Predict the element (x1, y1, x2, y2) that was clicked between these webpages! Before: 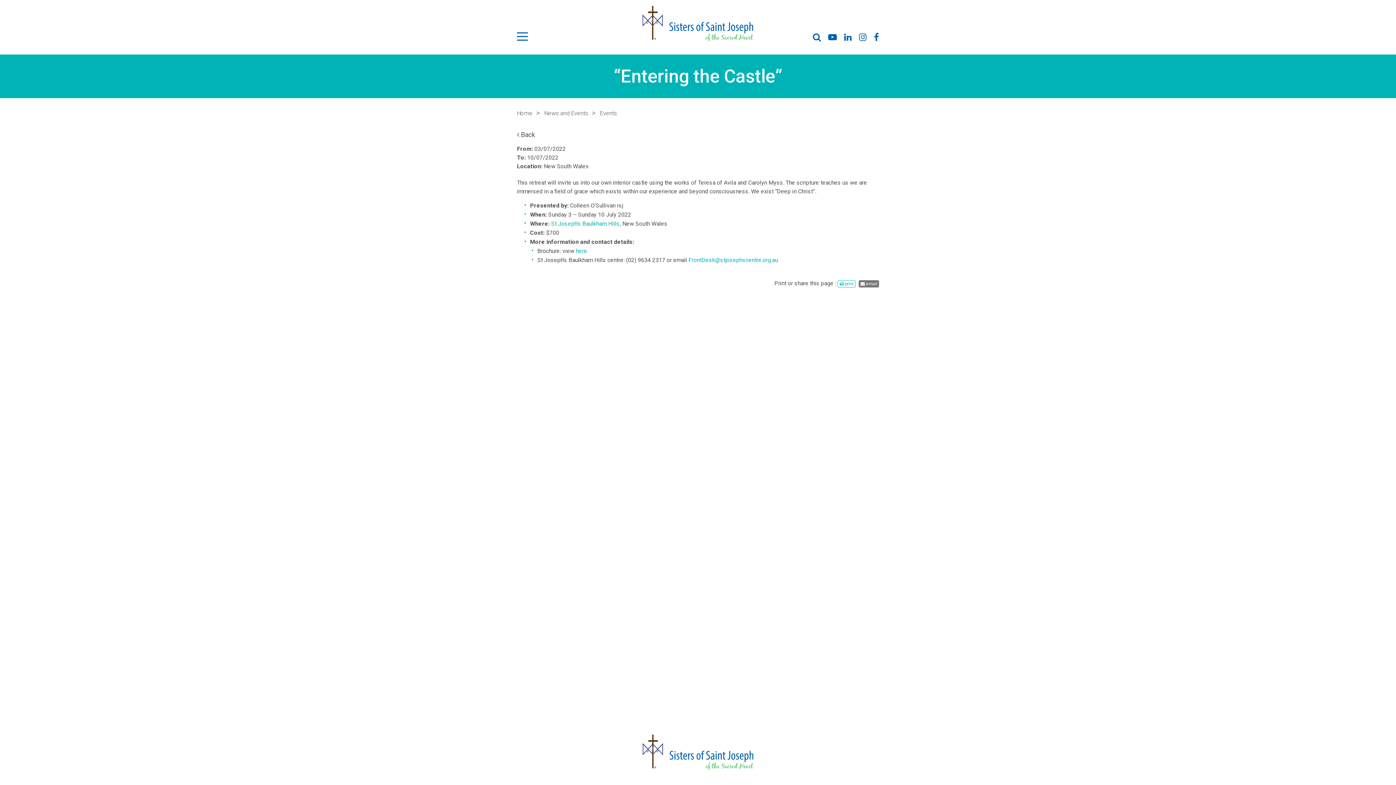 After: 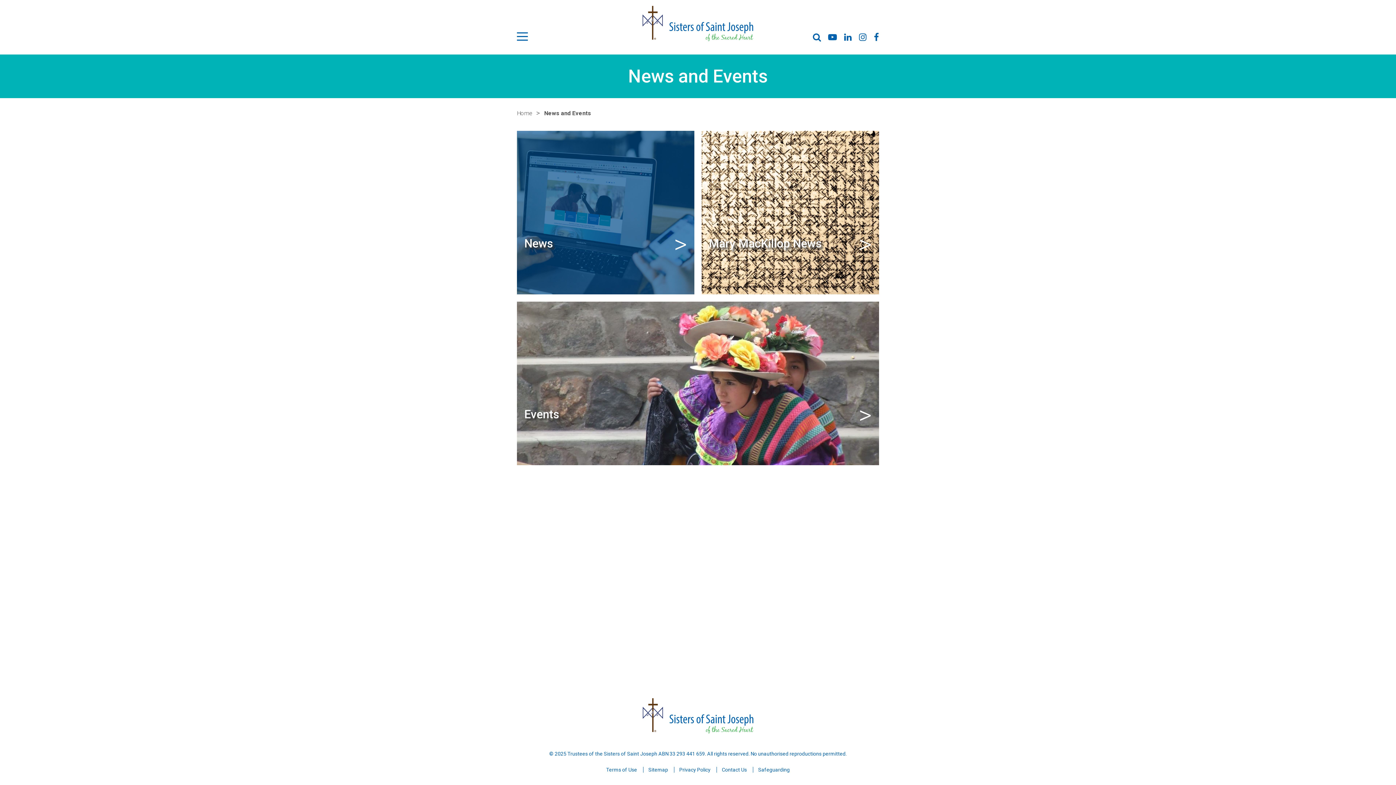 Action: label: News and Events bbox: (544, 109, 588, 117)